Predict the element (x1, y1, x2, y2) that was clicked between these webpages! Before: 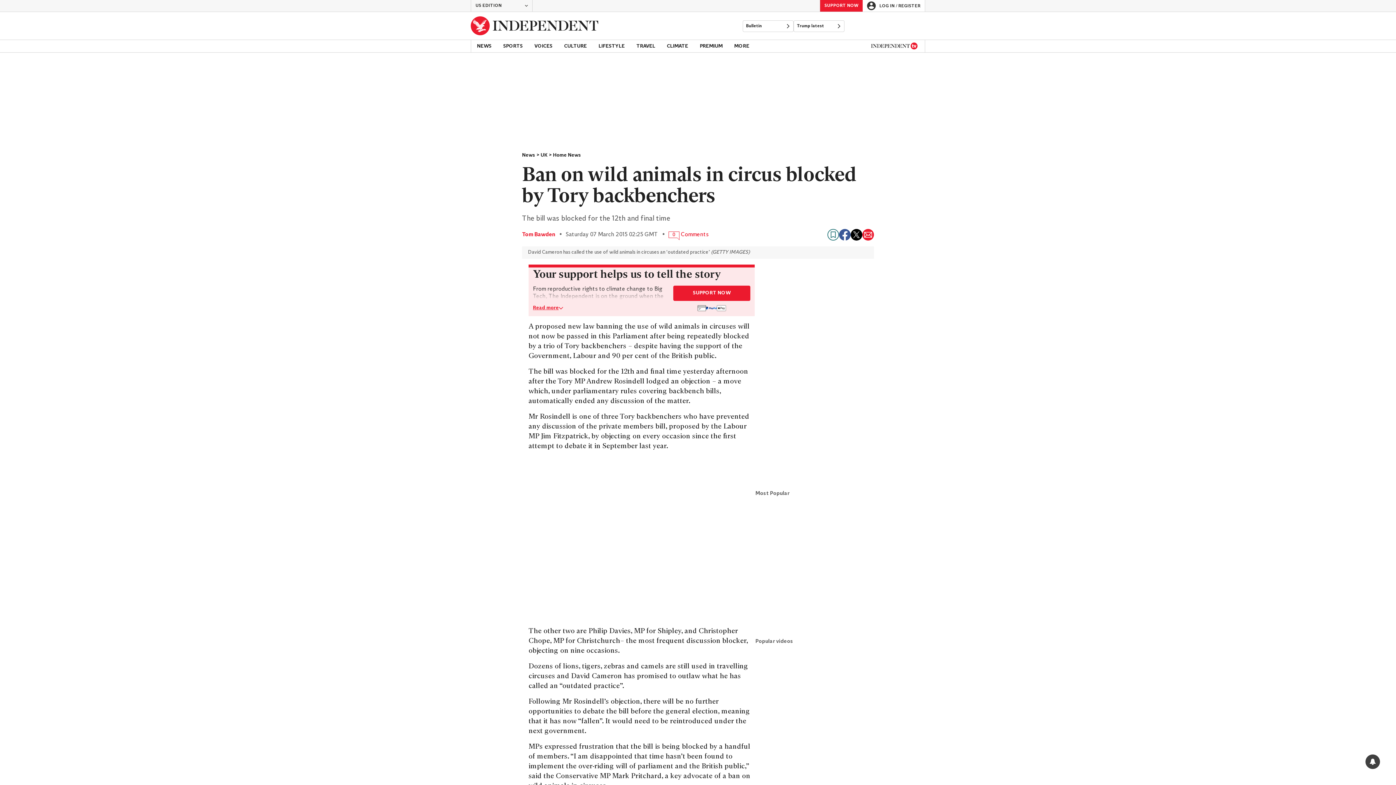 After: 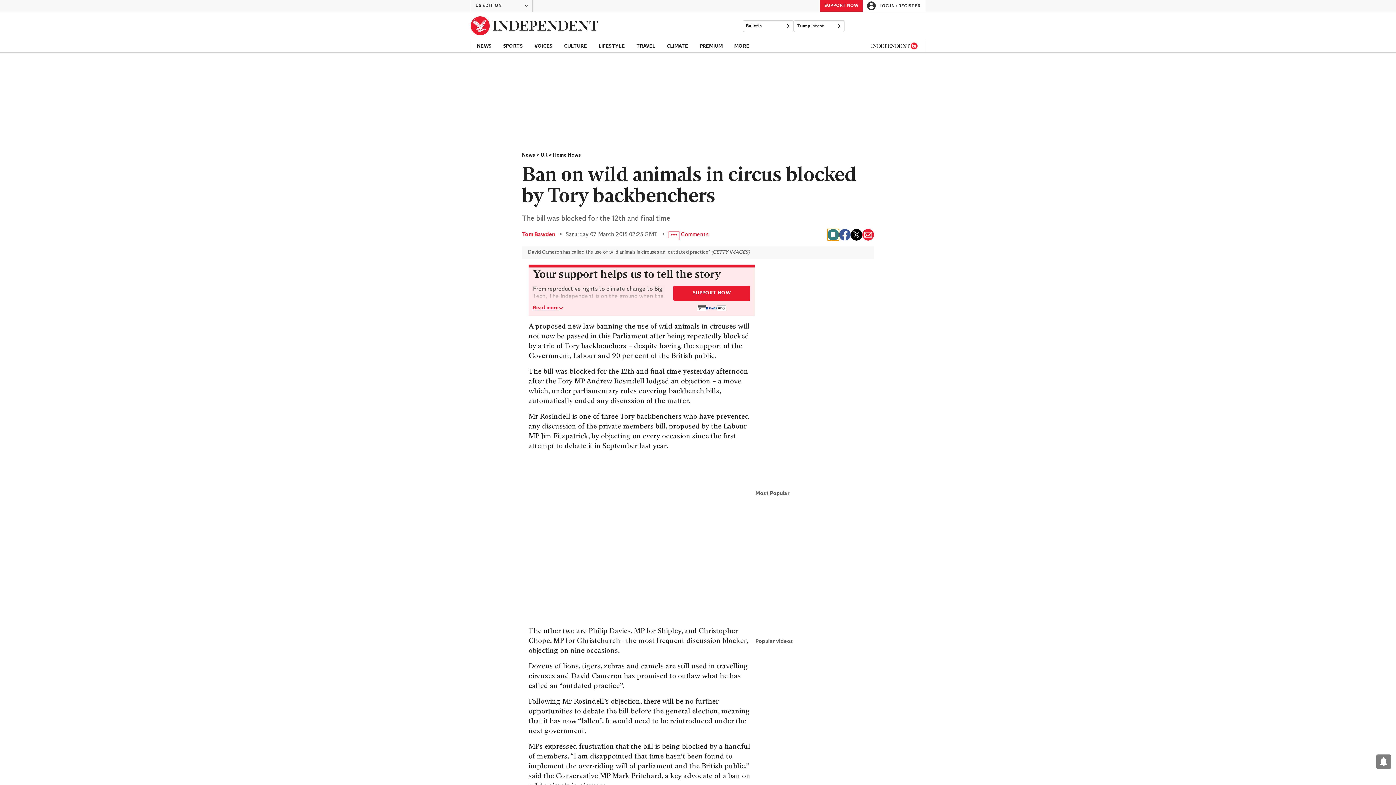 Action: bbox: (827, 229, 839, 240) label: Bookmark this page